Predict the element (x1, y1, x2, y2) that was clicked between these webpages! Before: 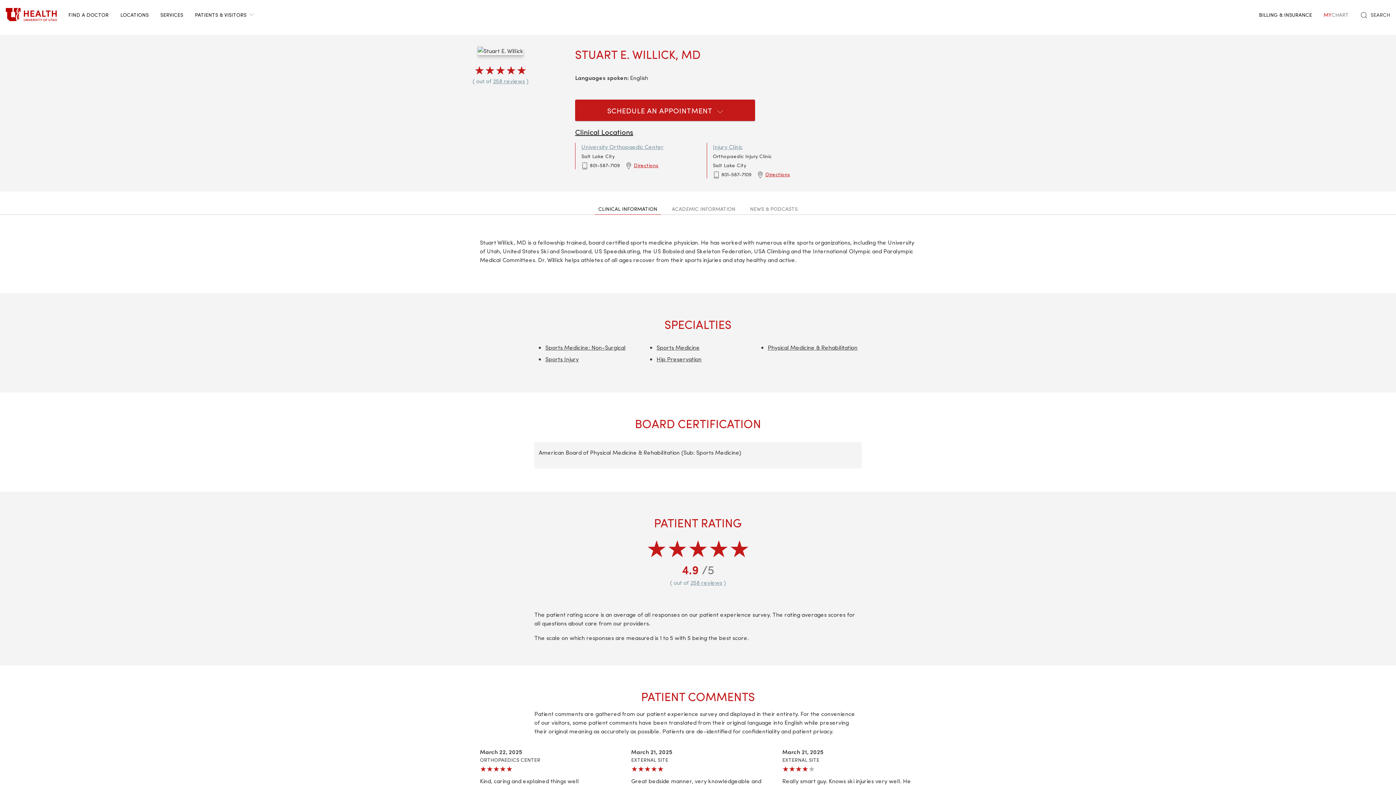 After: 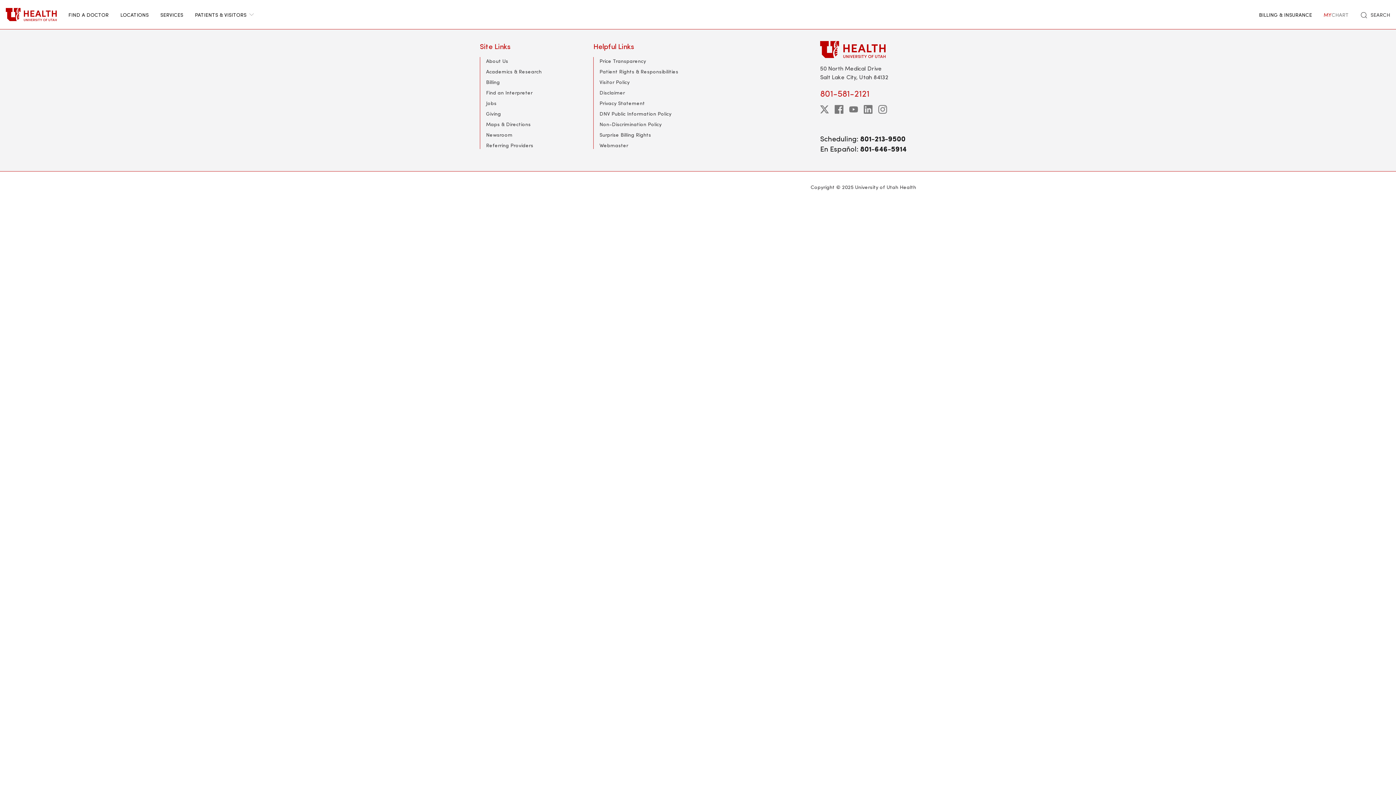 Action: label: LOCATIONS bbox: (114, 0, 154, 29)